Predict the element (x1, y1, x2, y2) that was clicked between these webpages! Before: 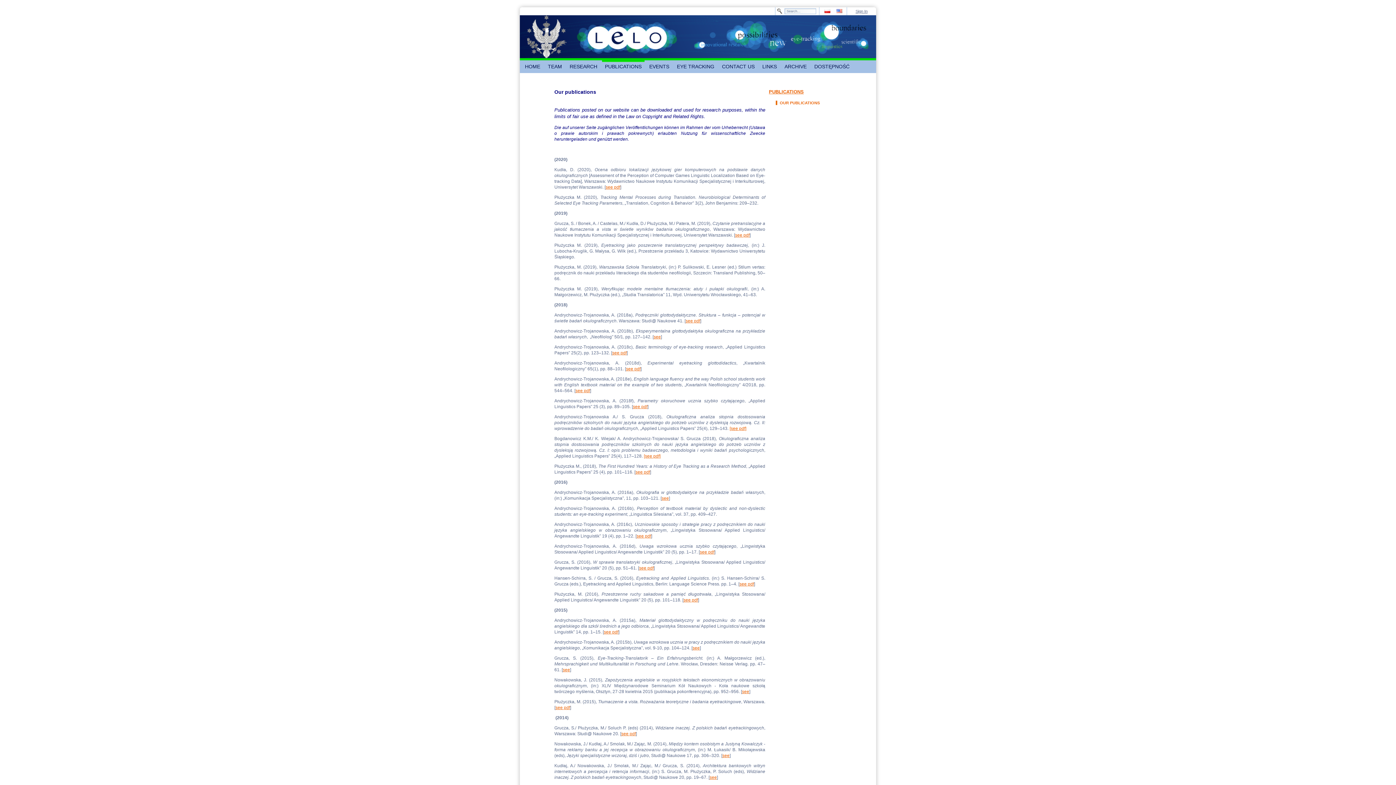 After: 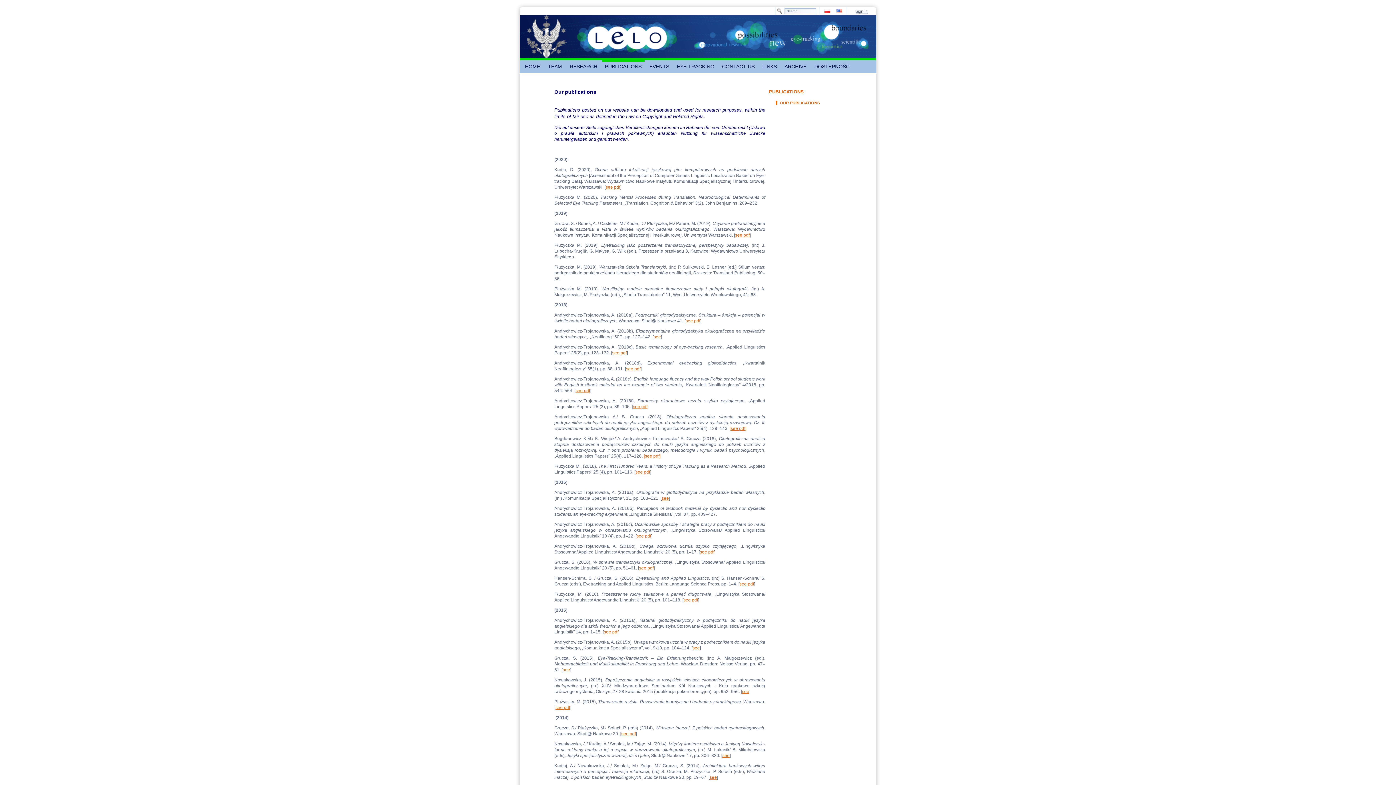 Action: label: see pdf bbox: (635, 469, 650, 474)